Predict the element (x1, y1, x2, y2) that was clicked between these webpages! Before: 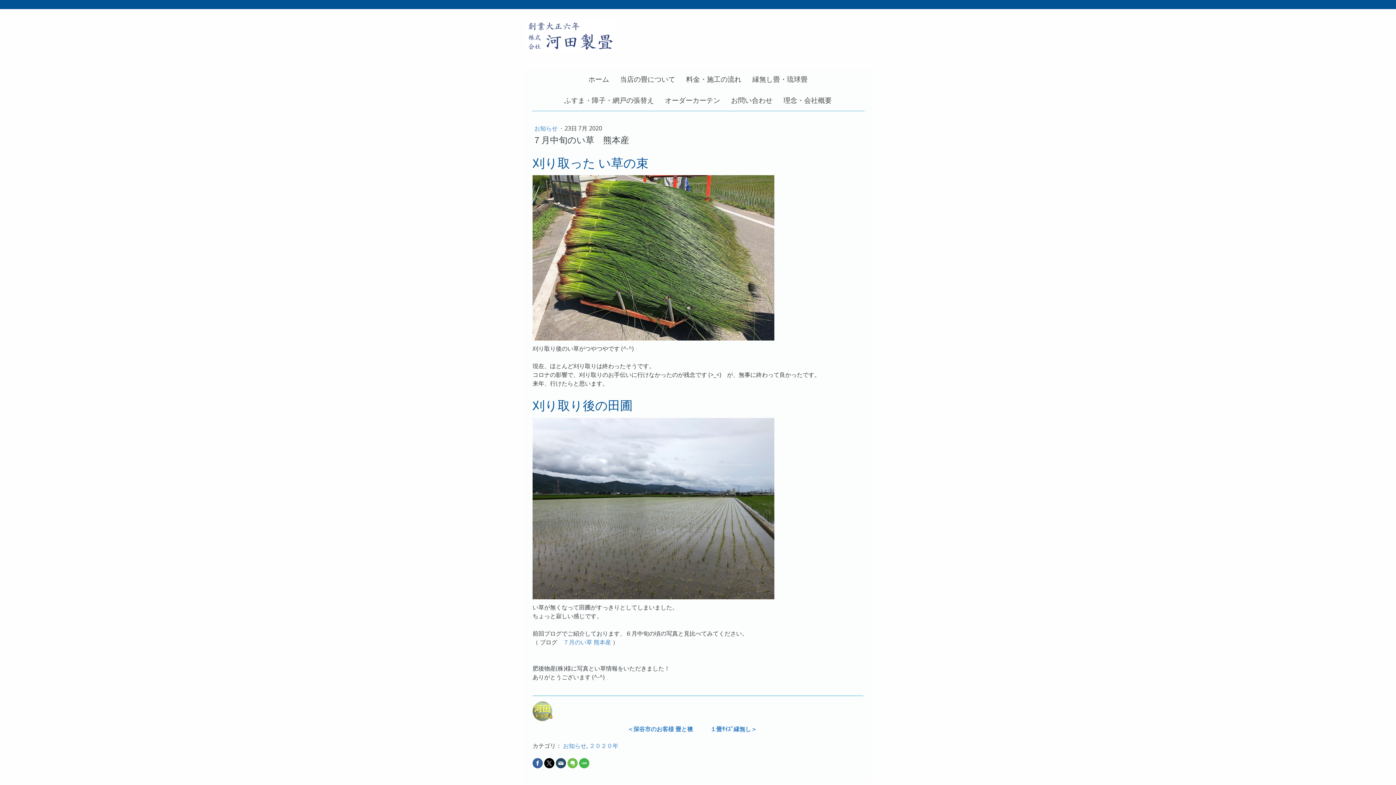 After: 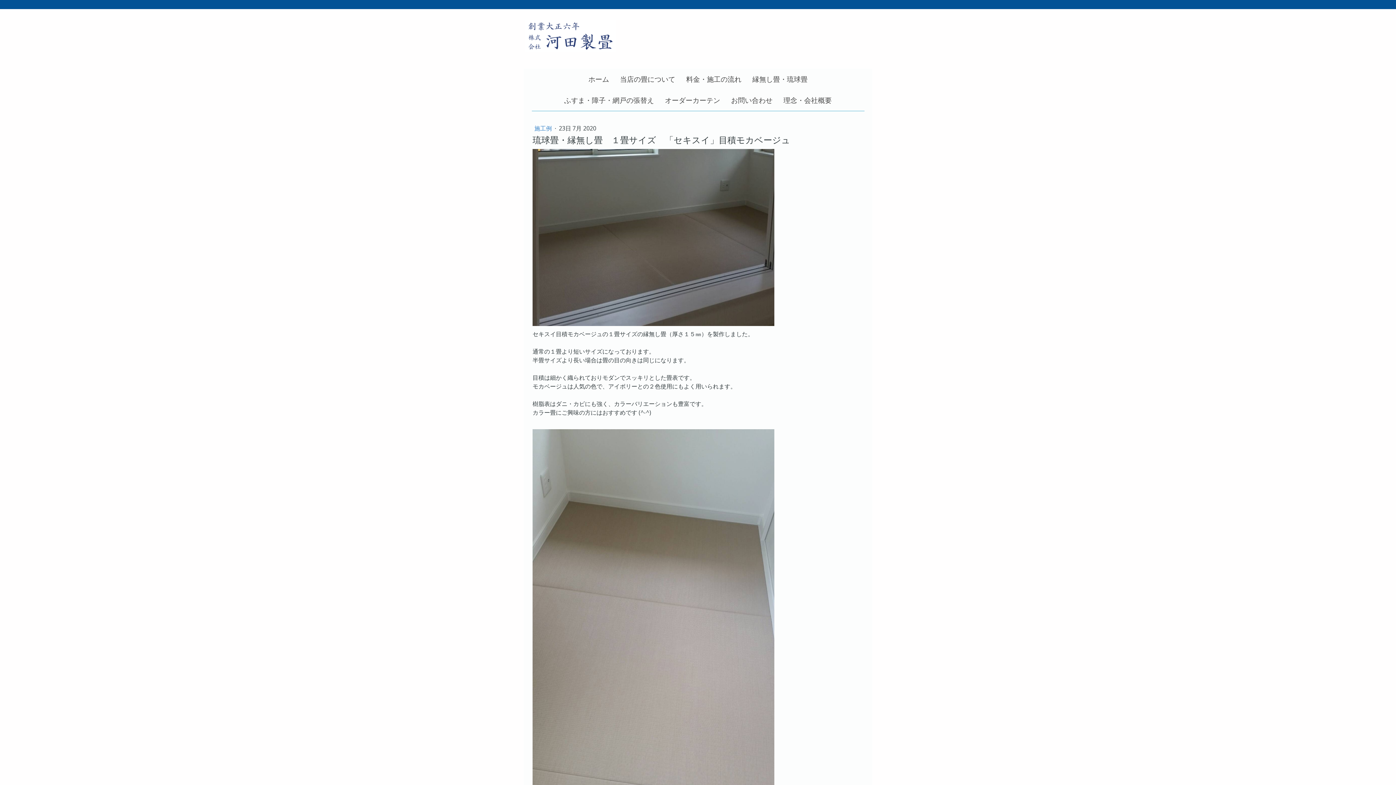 Action: bbox: (710, 725, 757, 733) label: １畳ｻｲｽﾞ縁無し＞